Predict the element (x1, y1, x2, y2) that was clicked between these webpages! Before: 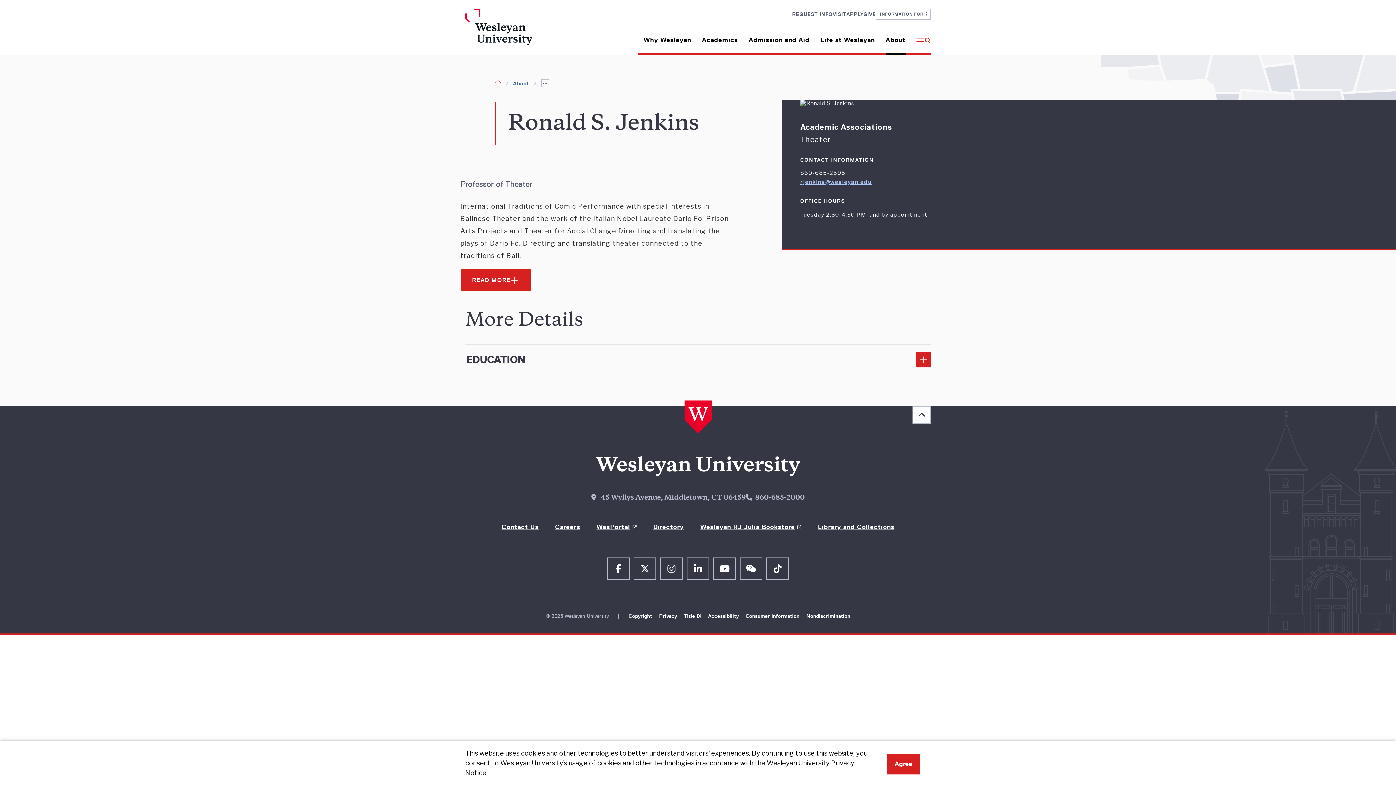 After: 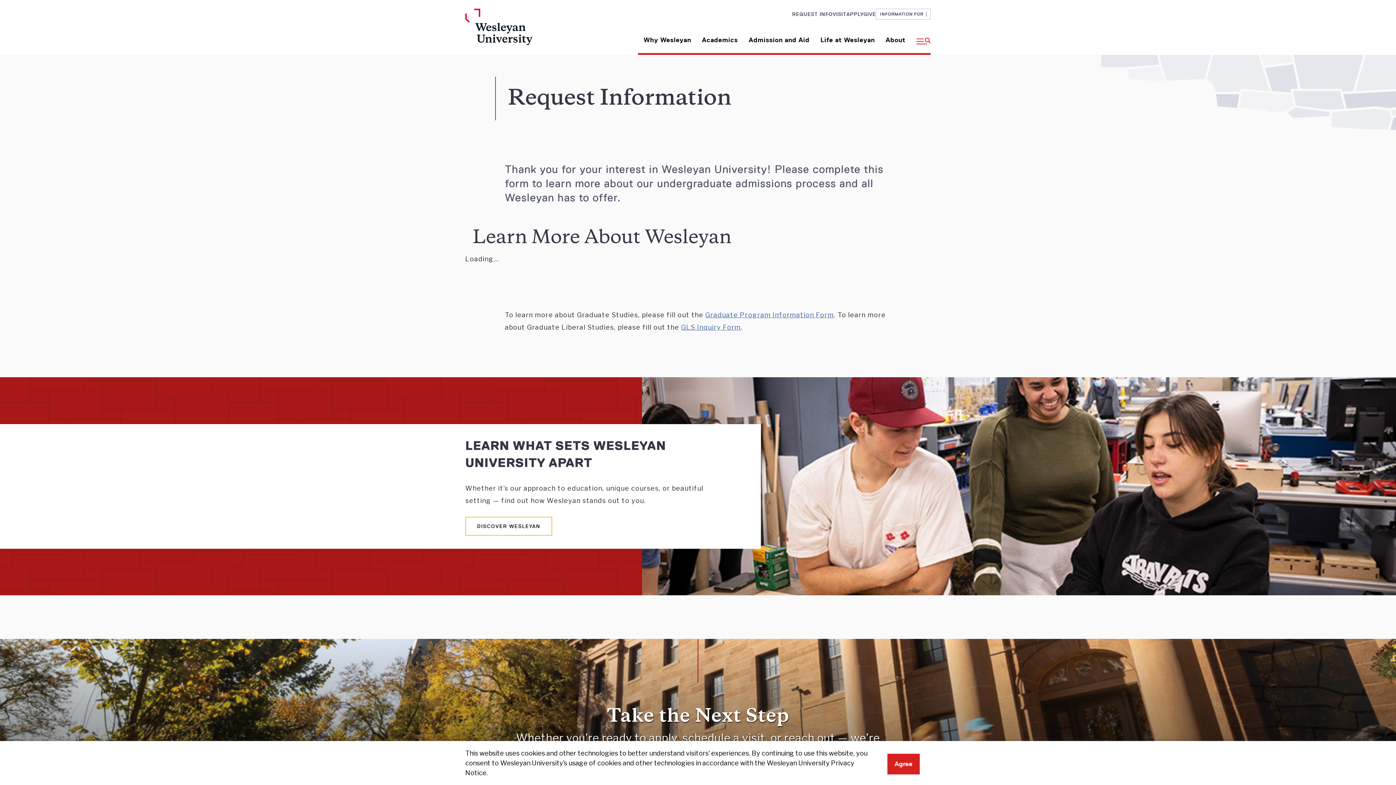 Action: bbox: (792, 10, 832, 17) label: REQUEST INFO